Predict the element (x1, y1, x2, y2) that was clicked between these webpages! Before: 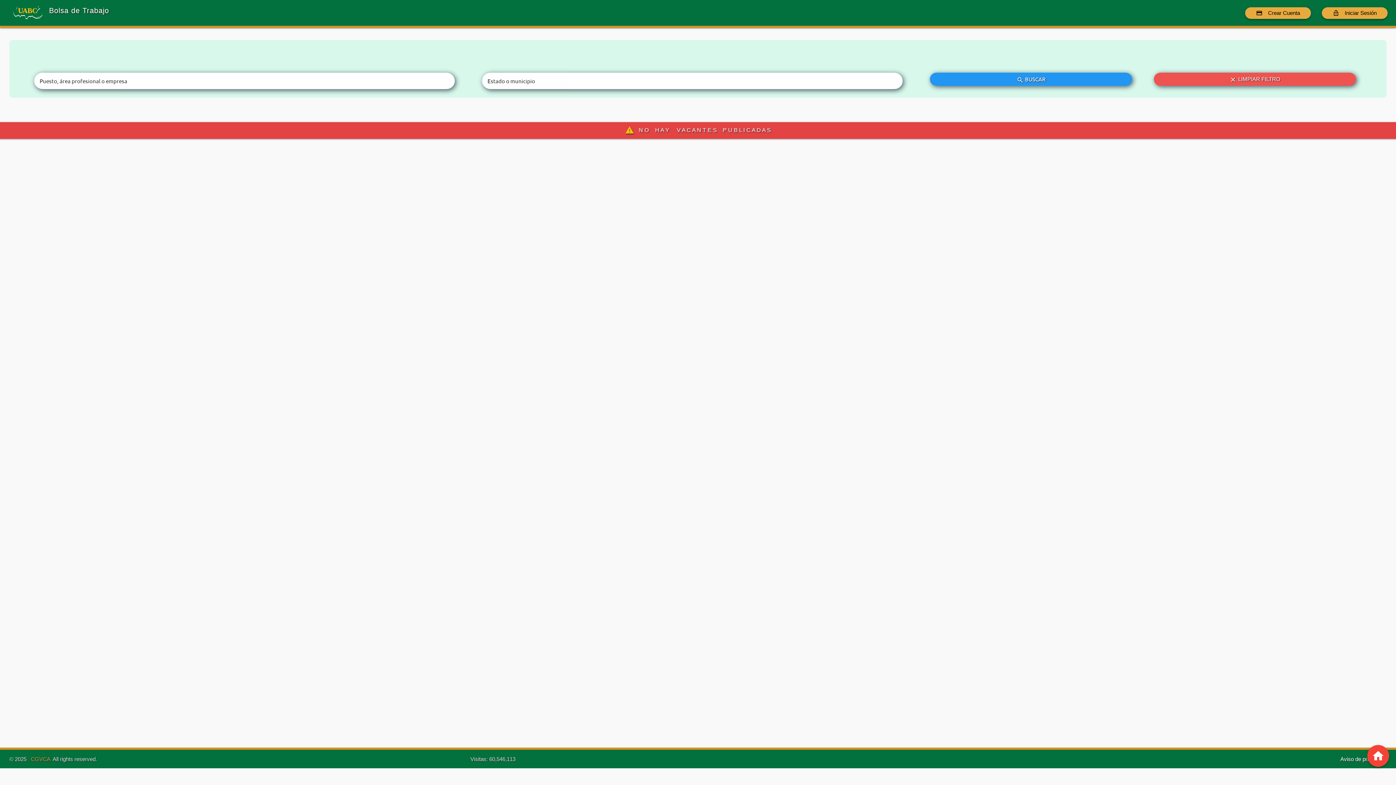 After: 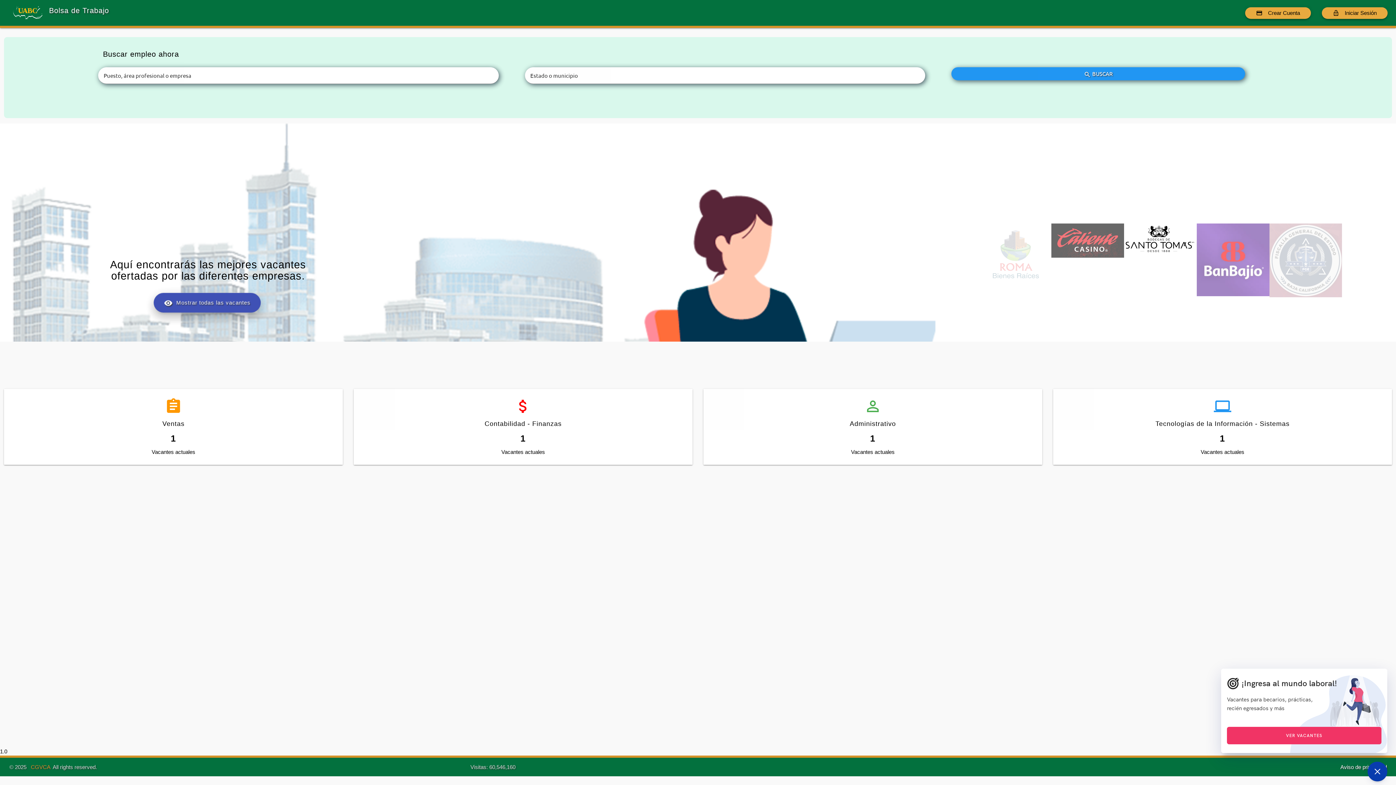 Action: bbox: (1367, 745, 1389, 767) label: home